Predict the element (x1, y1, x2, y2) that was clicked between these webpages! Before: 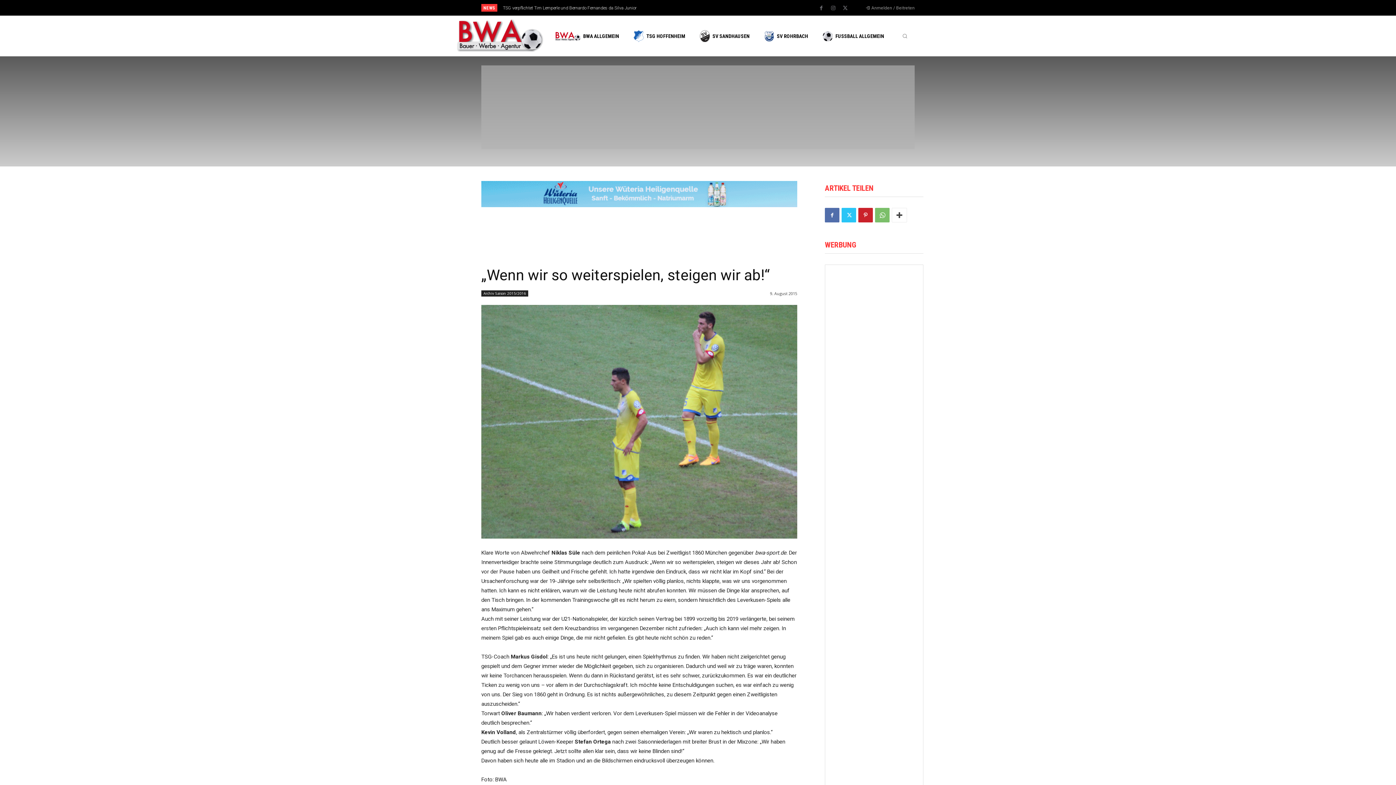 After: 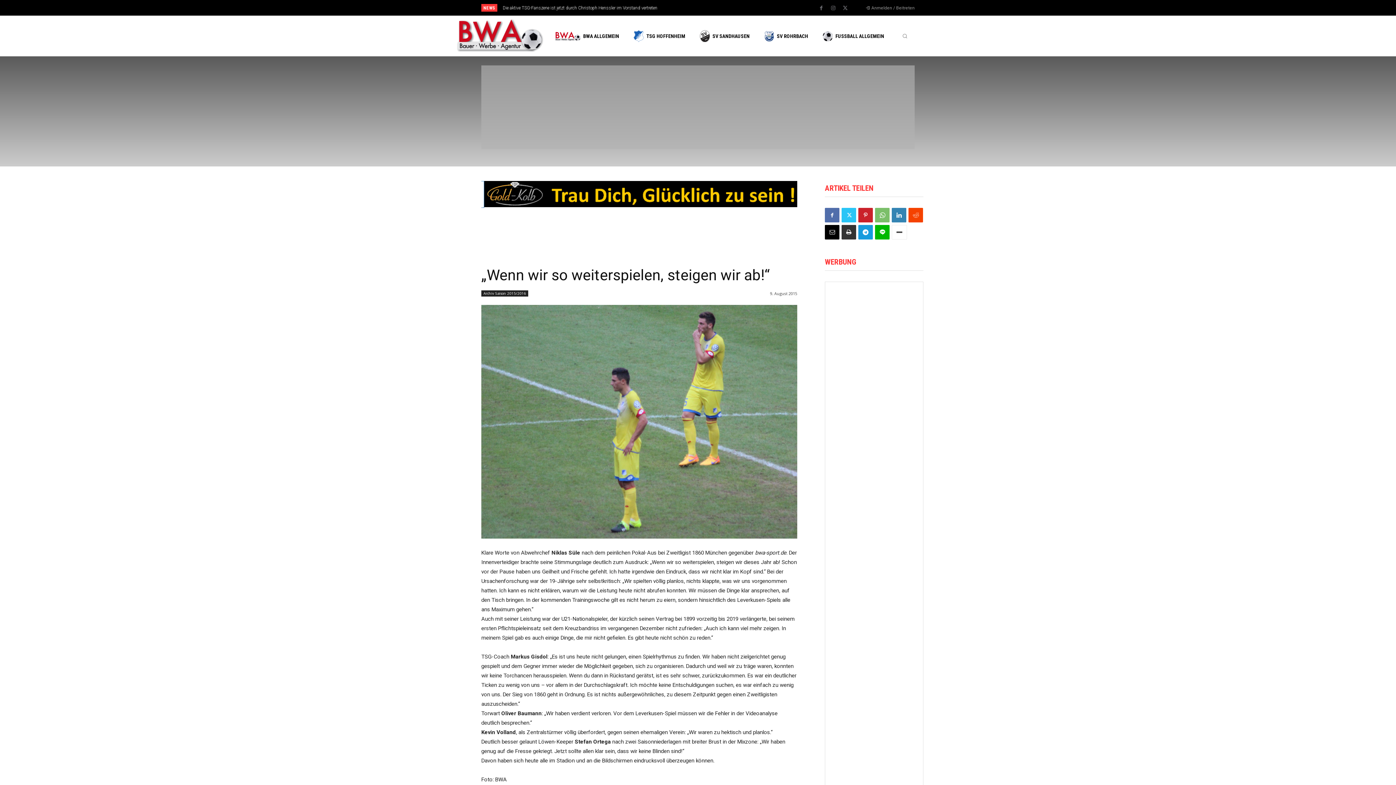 Action: bbox: (892, 208, 907, 222)